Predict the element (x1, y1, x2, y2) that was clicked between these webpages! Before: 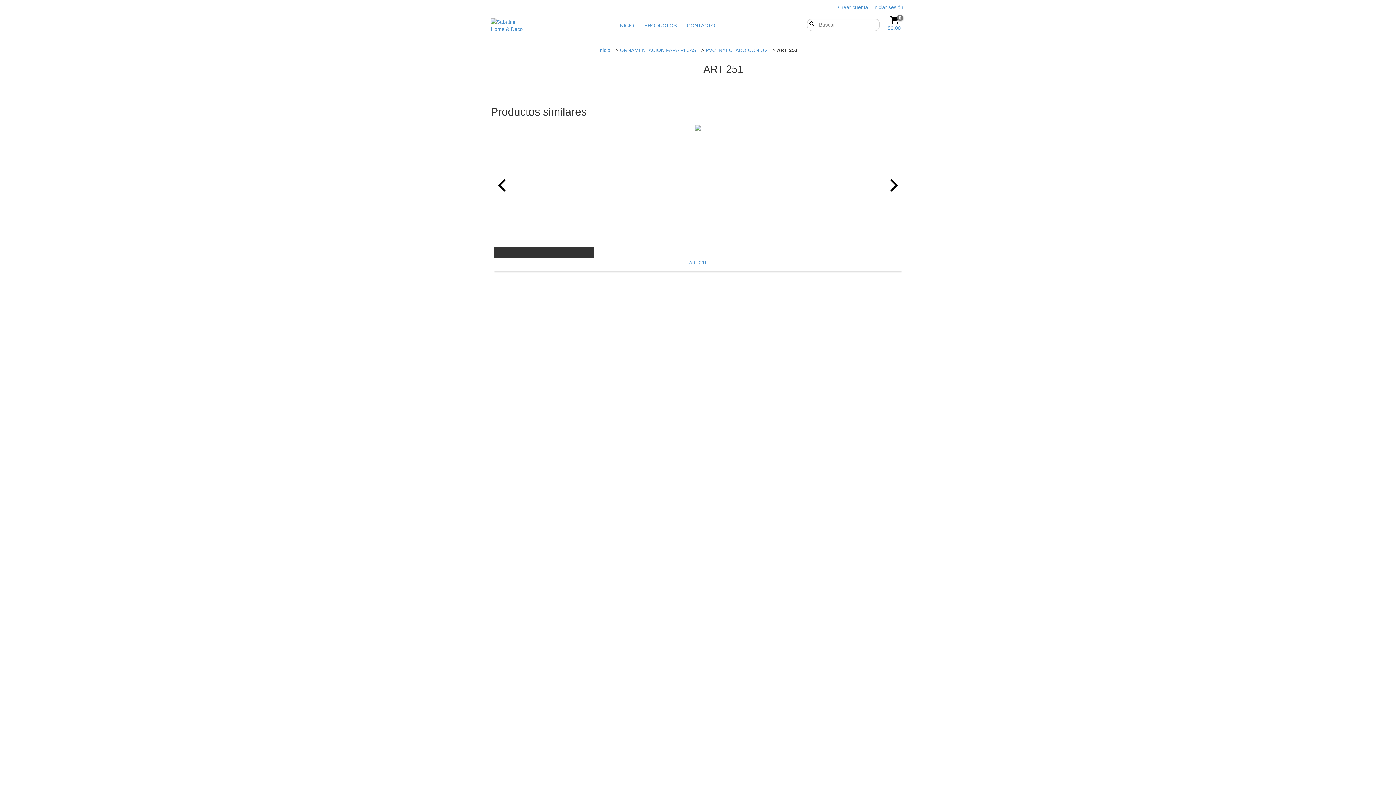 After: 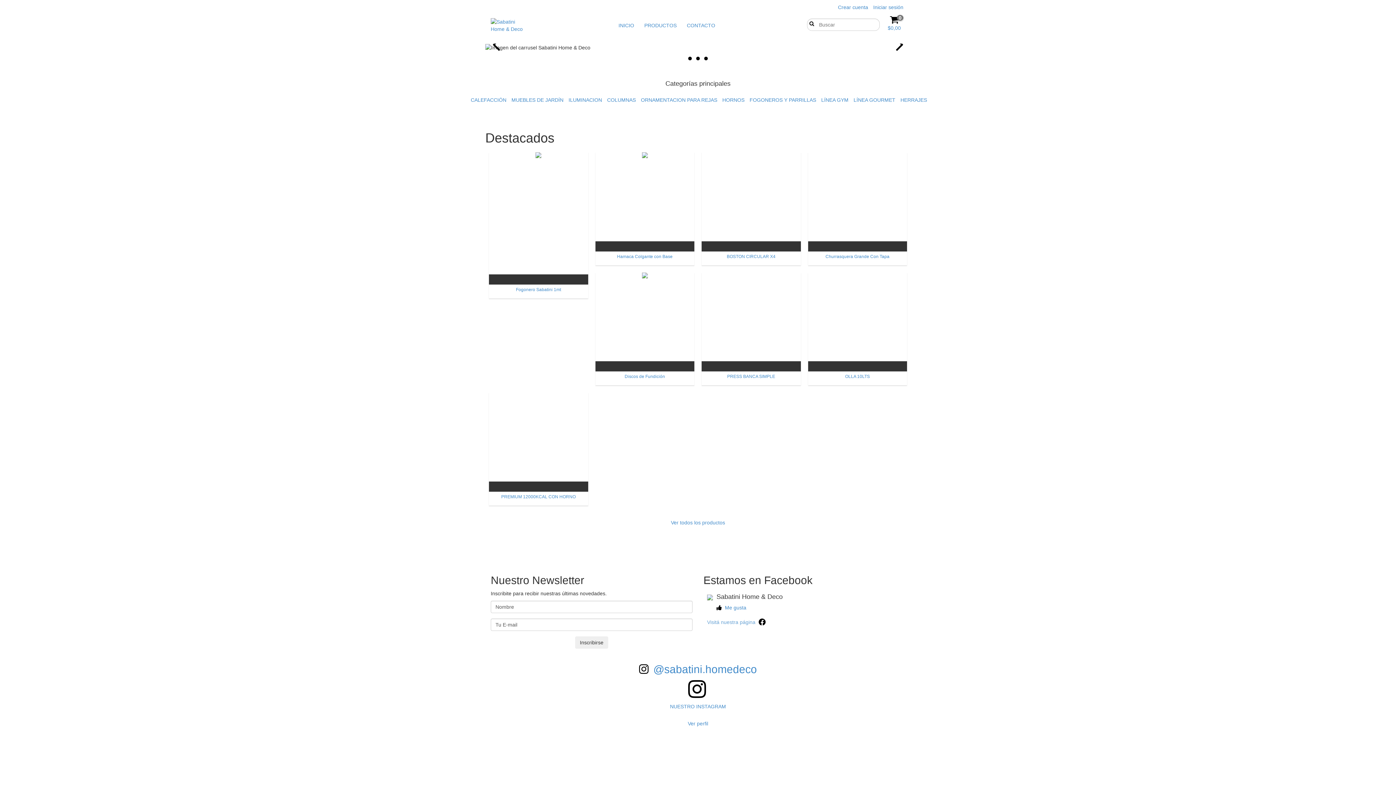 Action: bbox: (614, 18, 638, 32) label: INICIO